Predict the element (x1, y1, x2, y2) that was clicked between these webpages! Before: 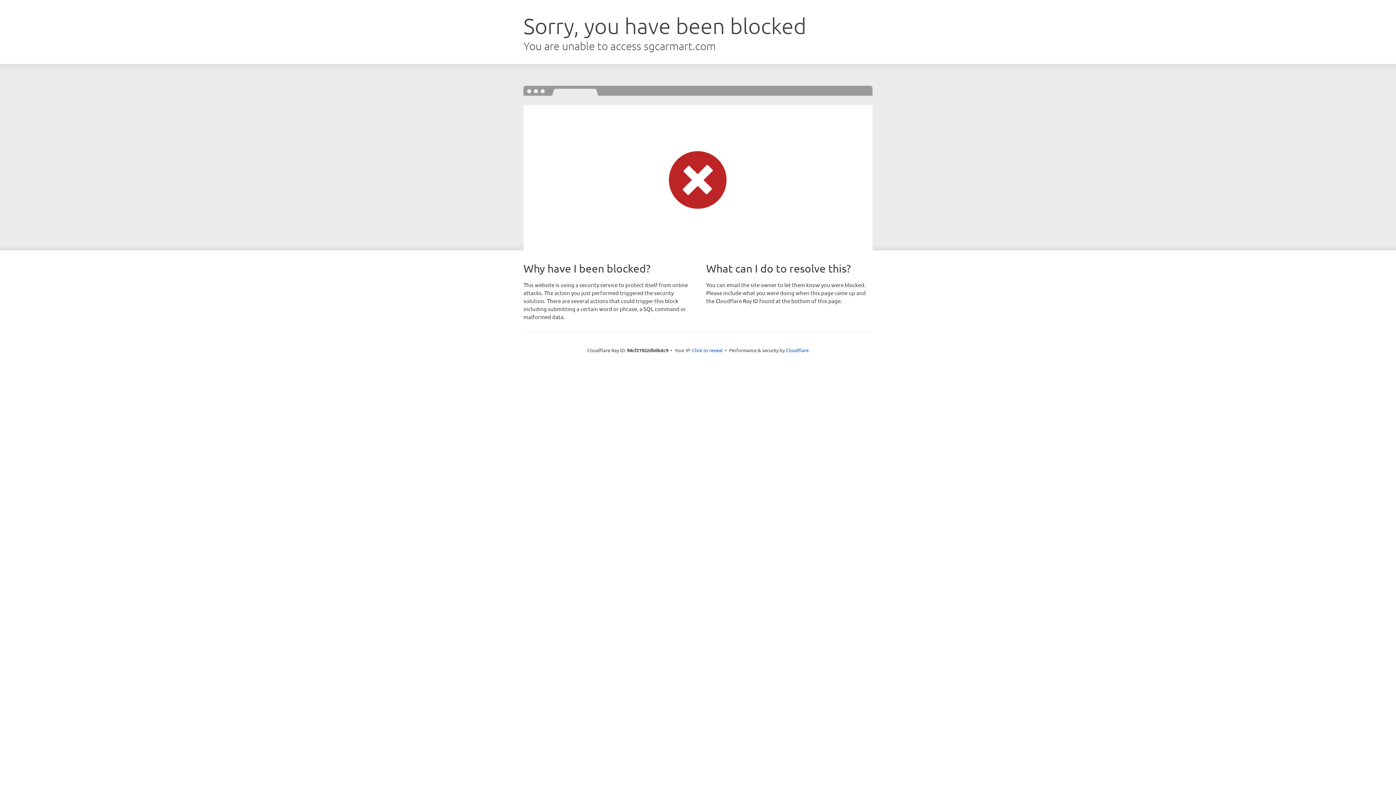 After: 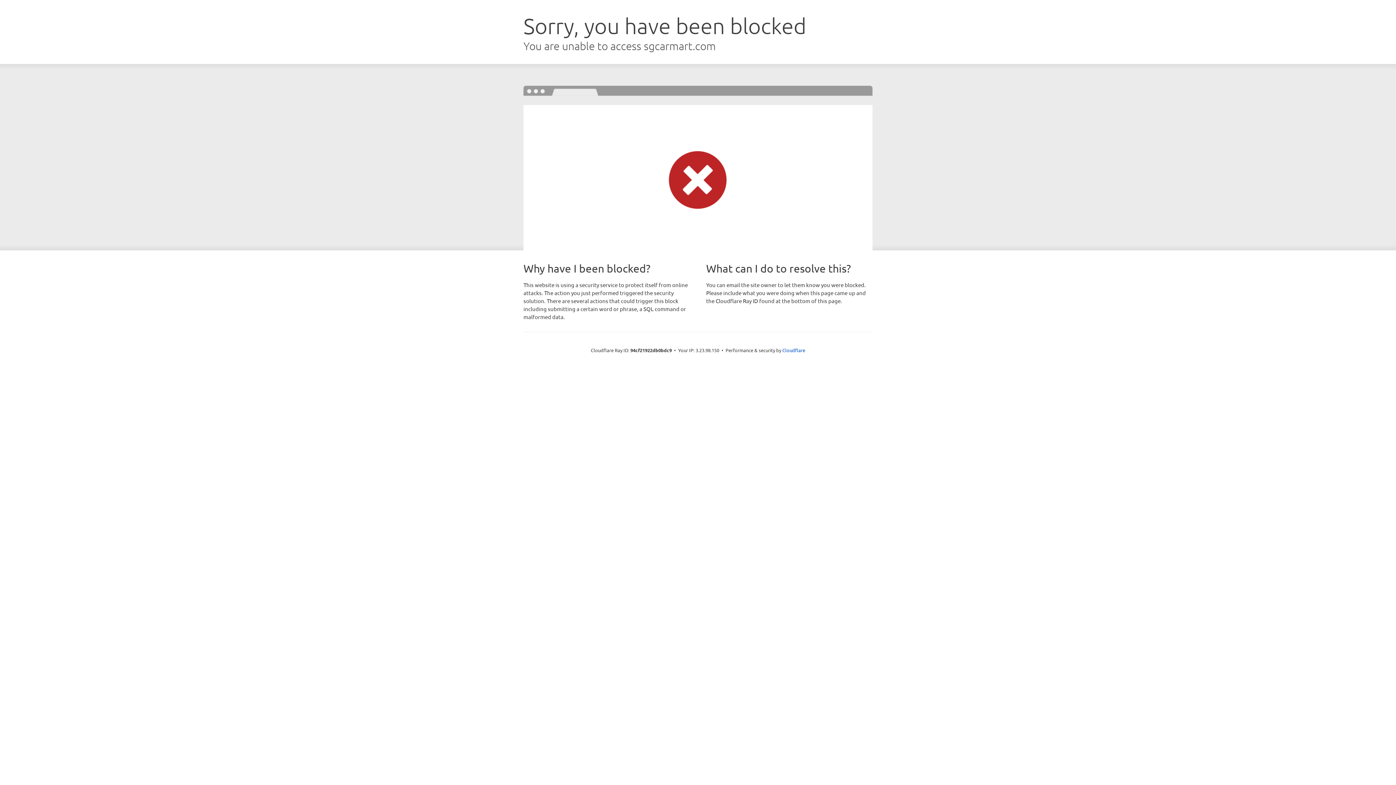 Action: label: Click to reveal bbox: (692, 346, 722, 353)